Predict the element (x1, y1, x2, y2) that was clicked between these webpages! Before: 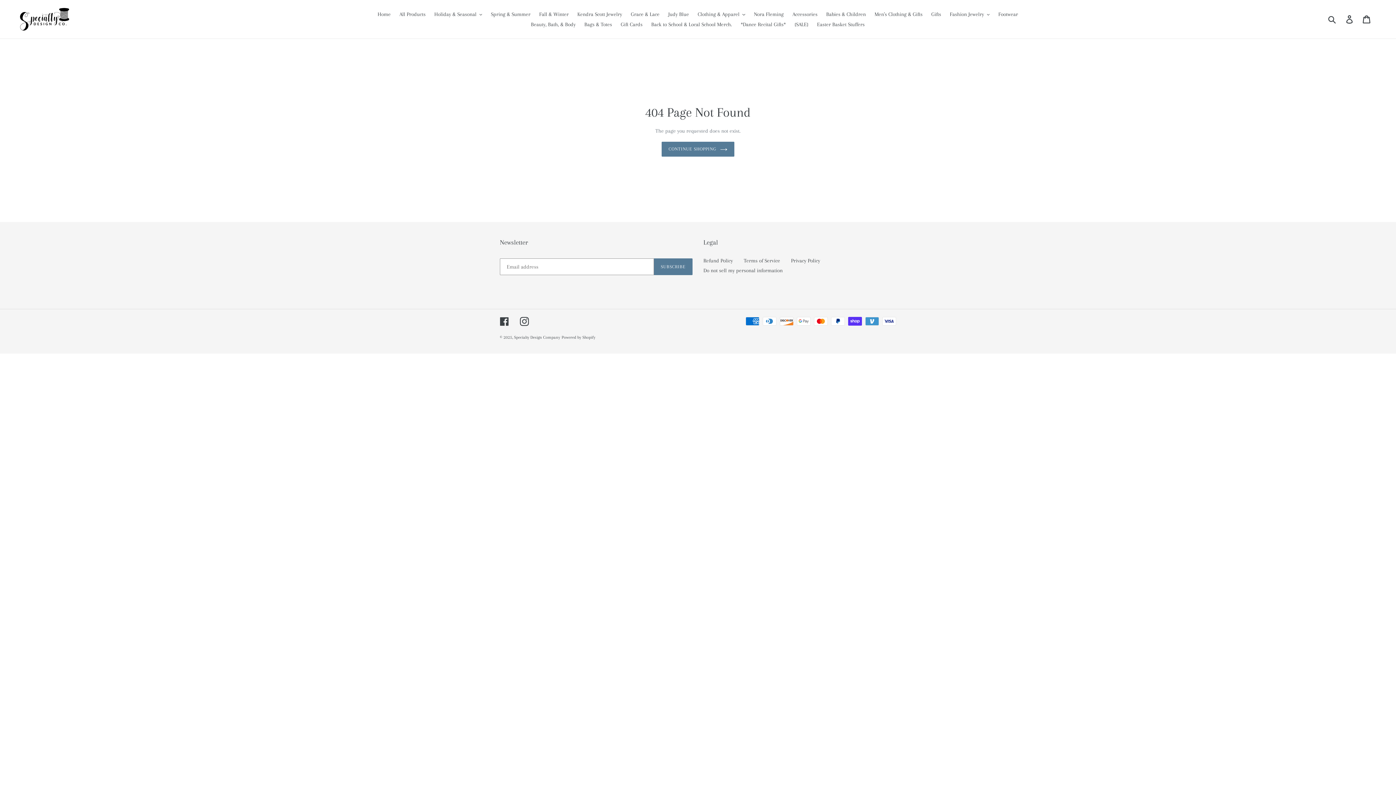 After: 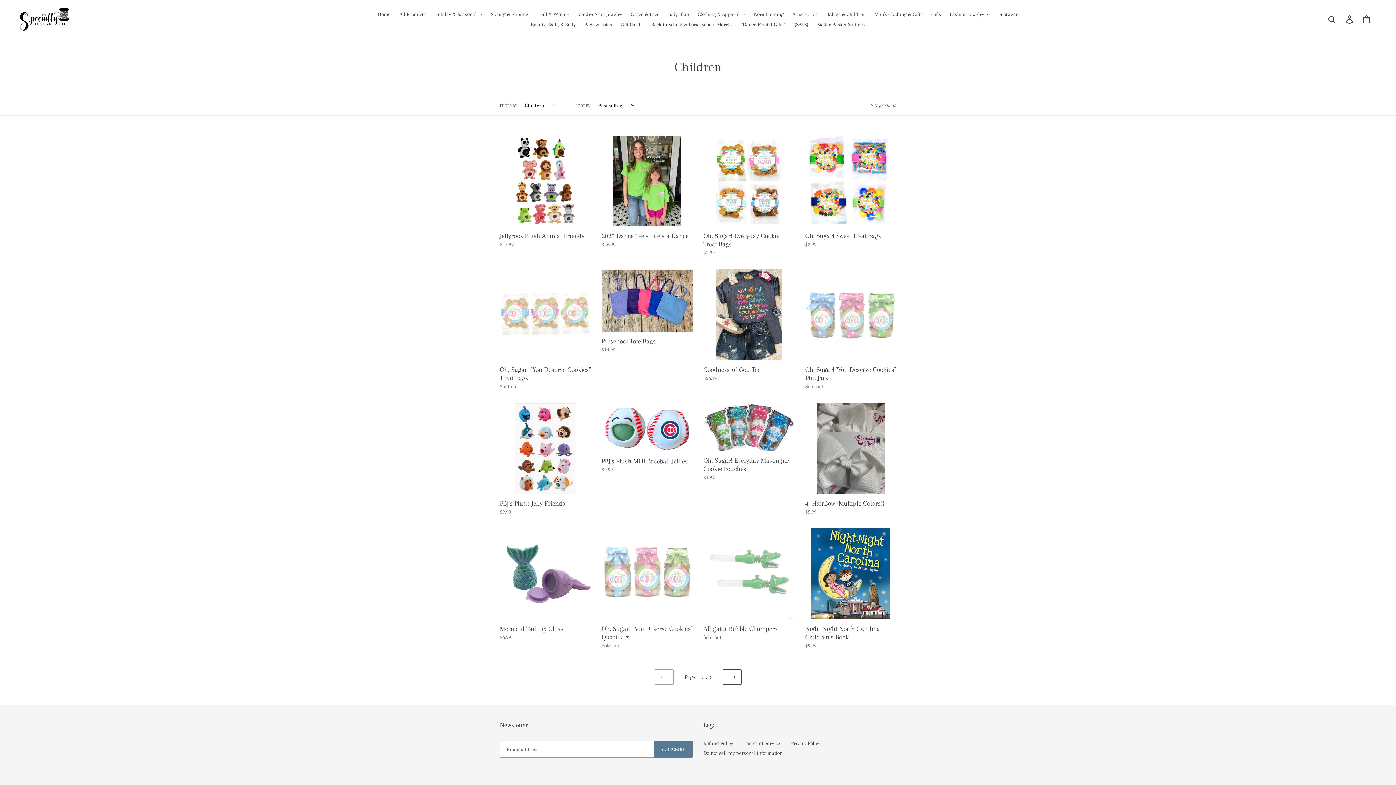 Action: bbox: (822, 9, 869, 19) label: Babies & Children